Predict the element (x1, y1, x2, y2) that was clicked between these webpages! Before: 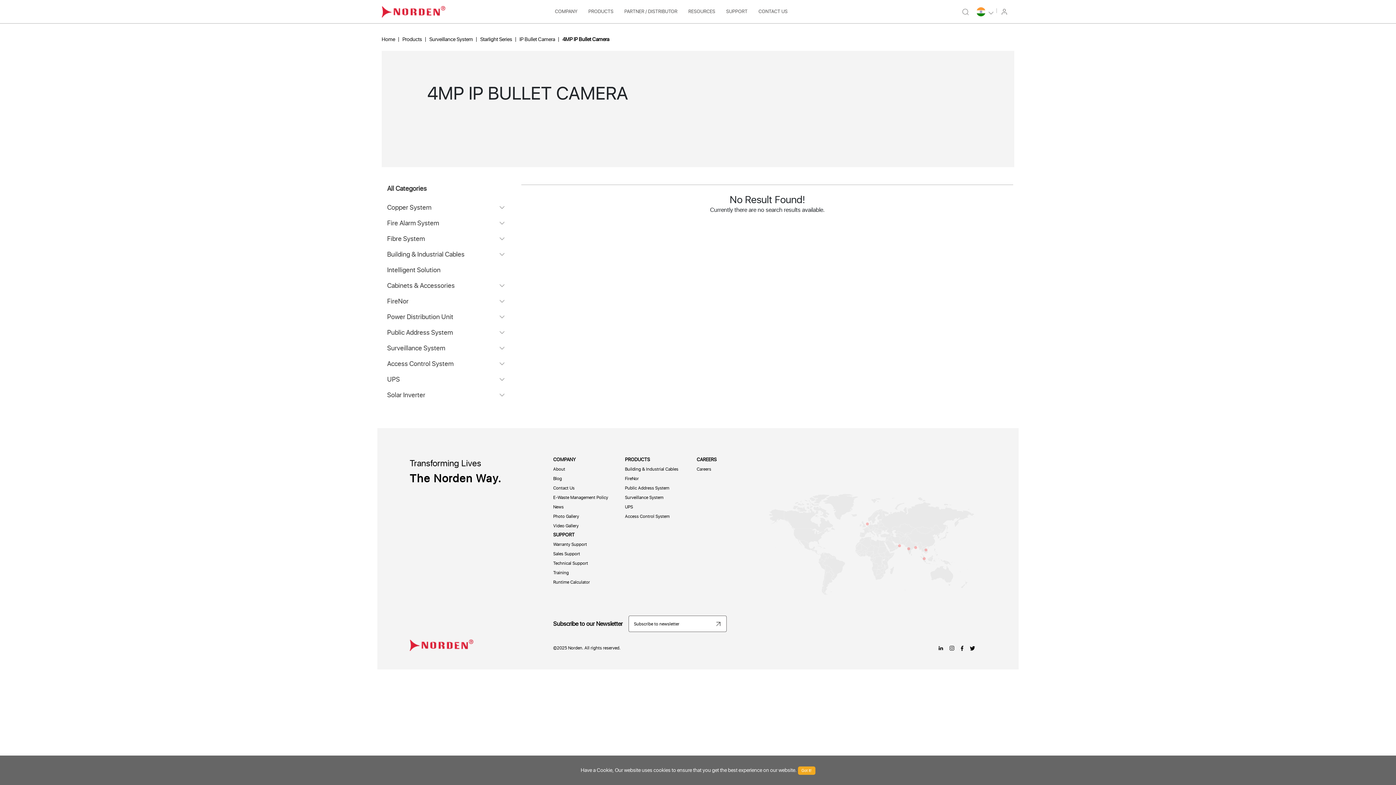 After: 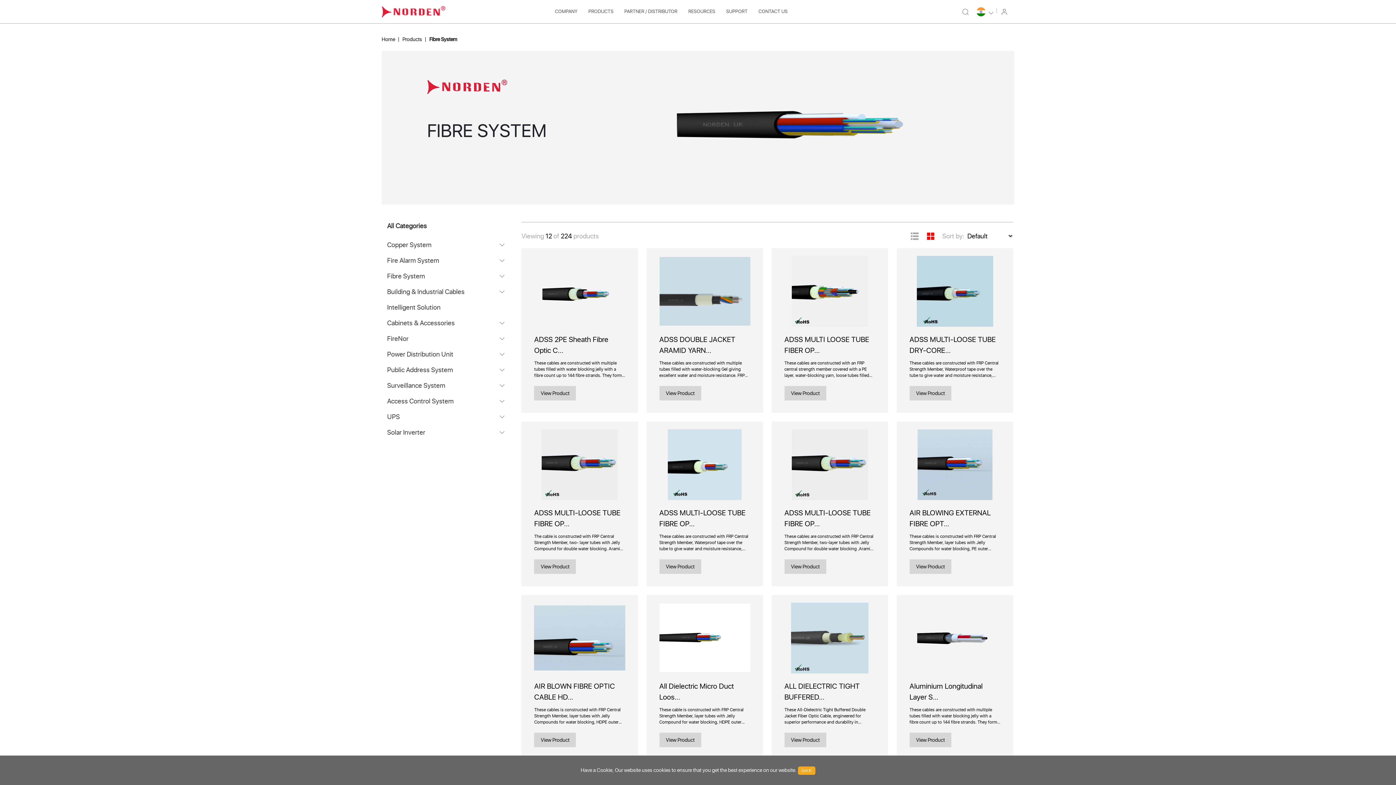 Action: label: Fibre System bbox: (387, 230, 425, 246)